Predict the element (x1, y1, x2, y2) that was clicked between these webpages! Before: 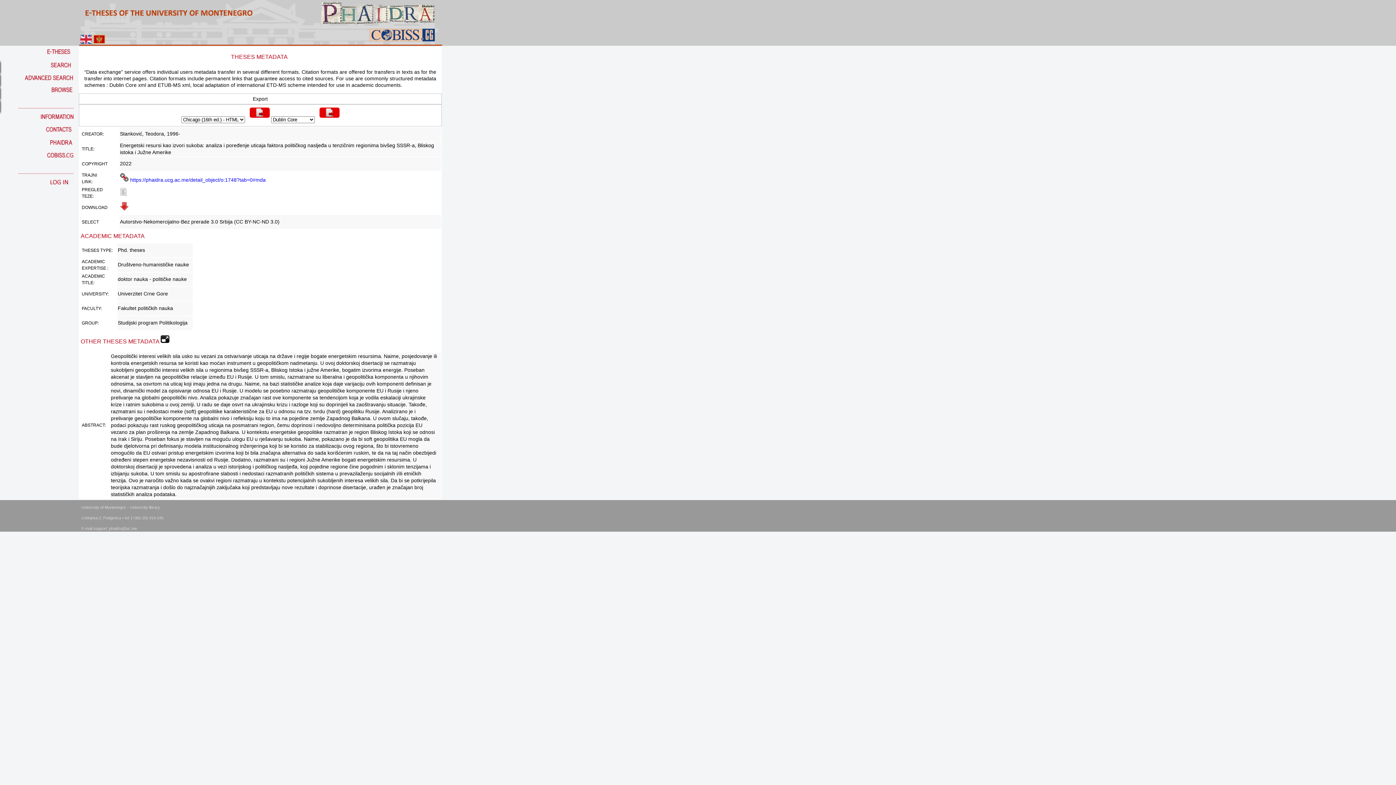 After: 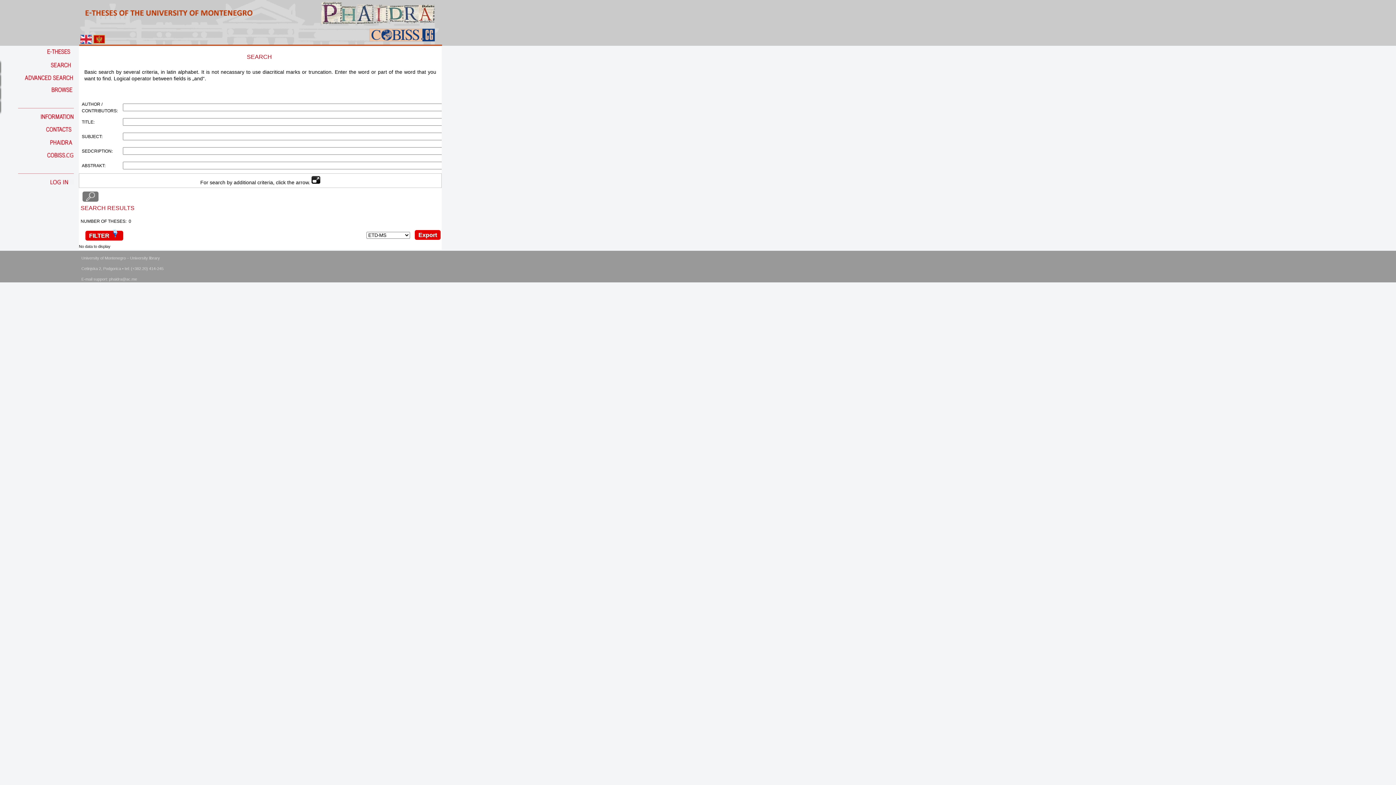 Action: bbox: (41, 60, 77, 73)